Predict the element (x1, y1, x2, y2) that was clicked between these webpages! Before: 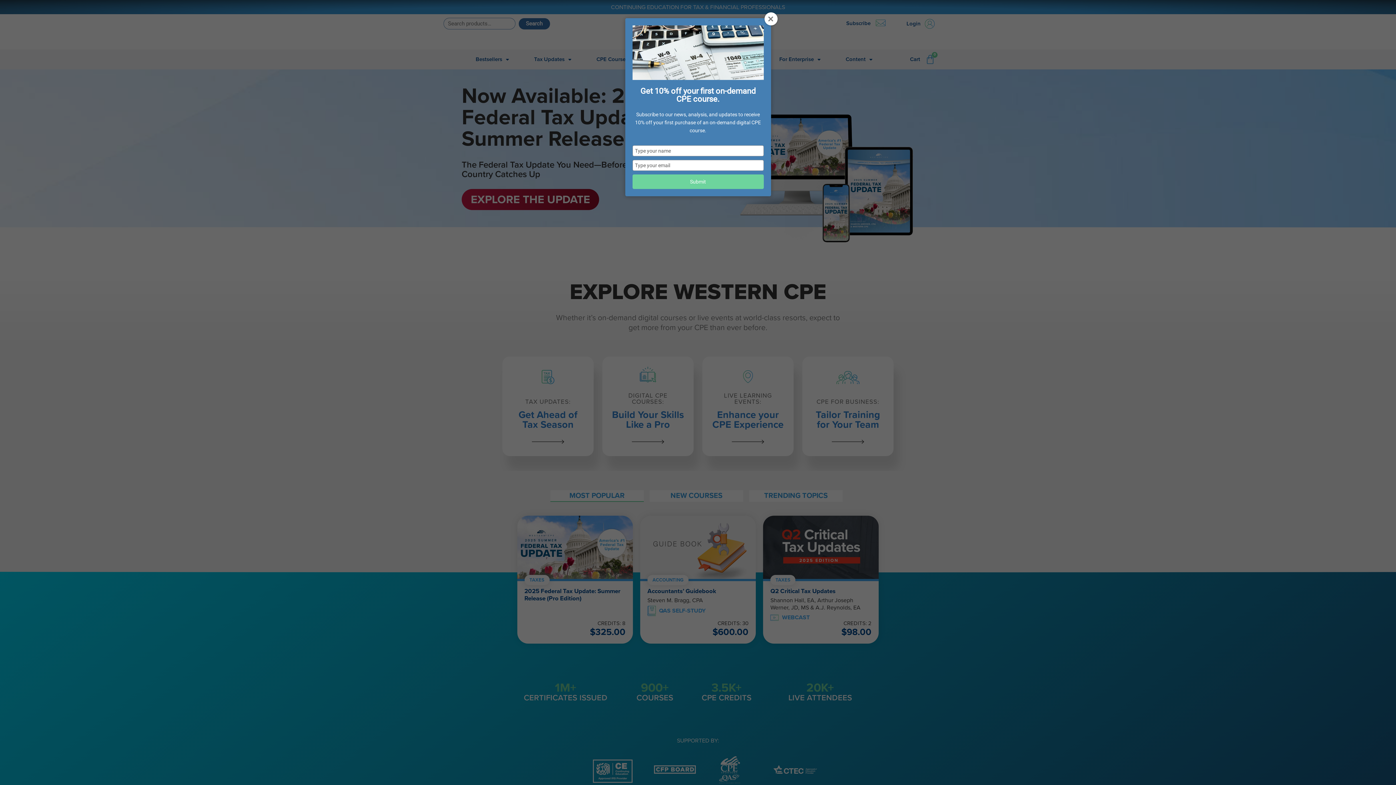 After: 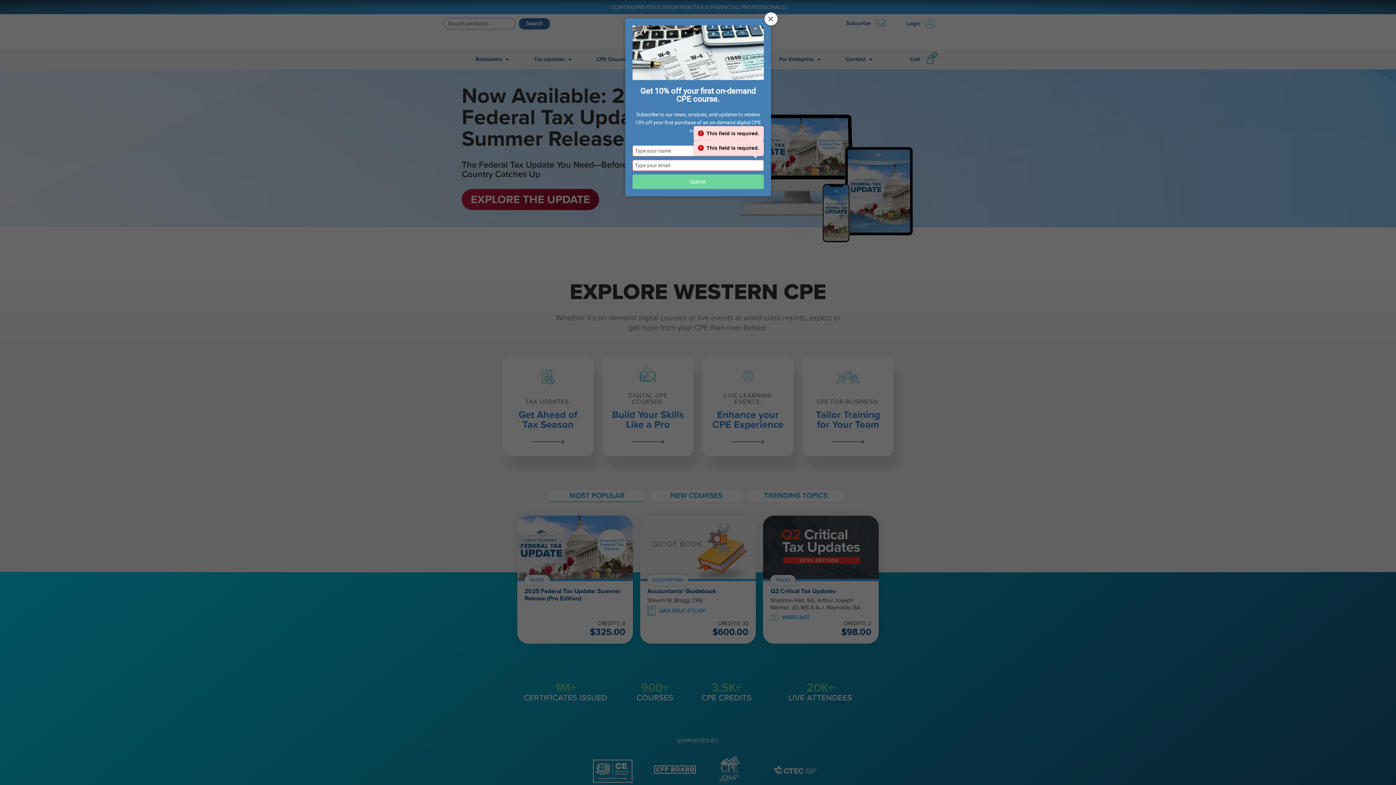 Action: label: Submit bbox: (632, 174, 763, 189)